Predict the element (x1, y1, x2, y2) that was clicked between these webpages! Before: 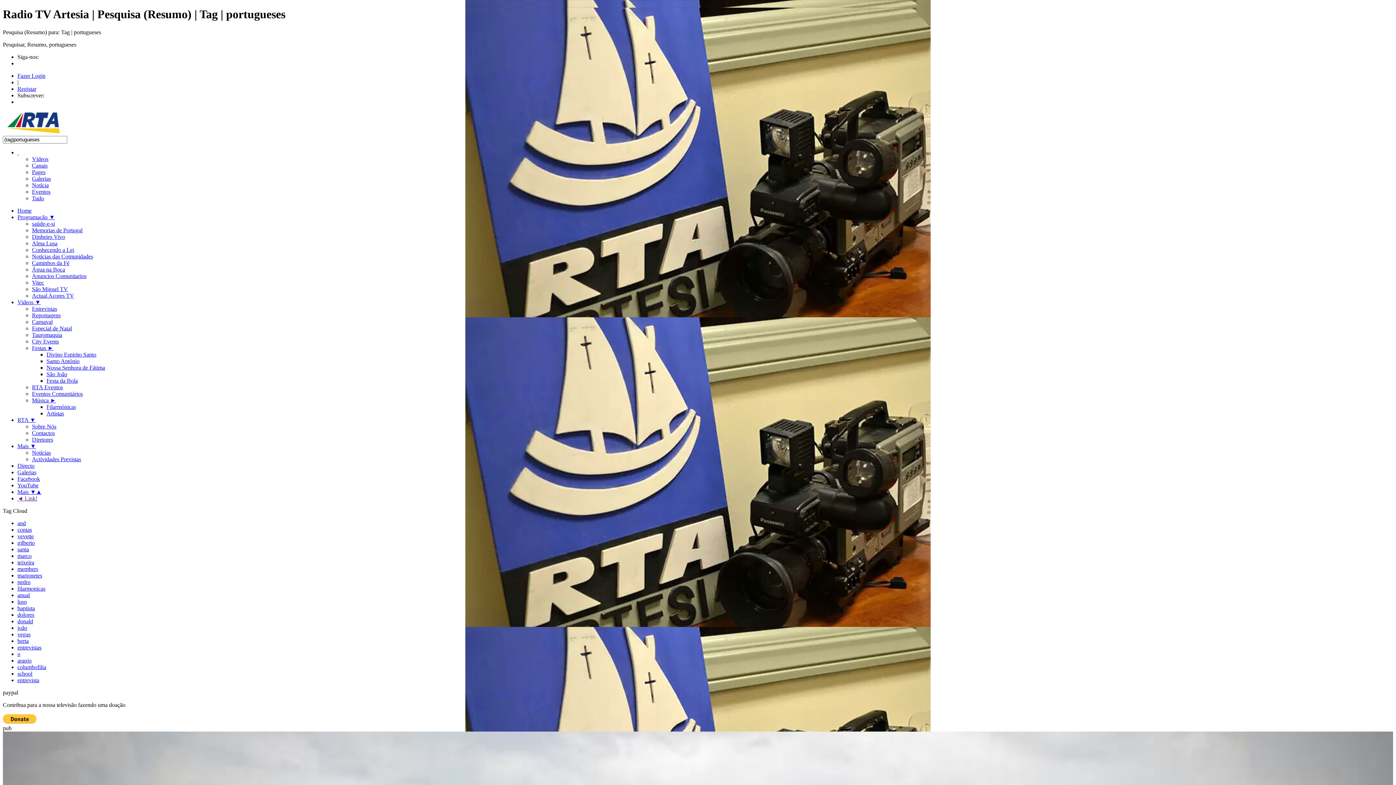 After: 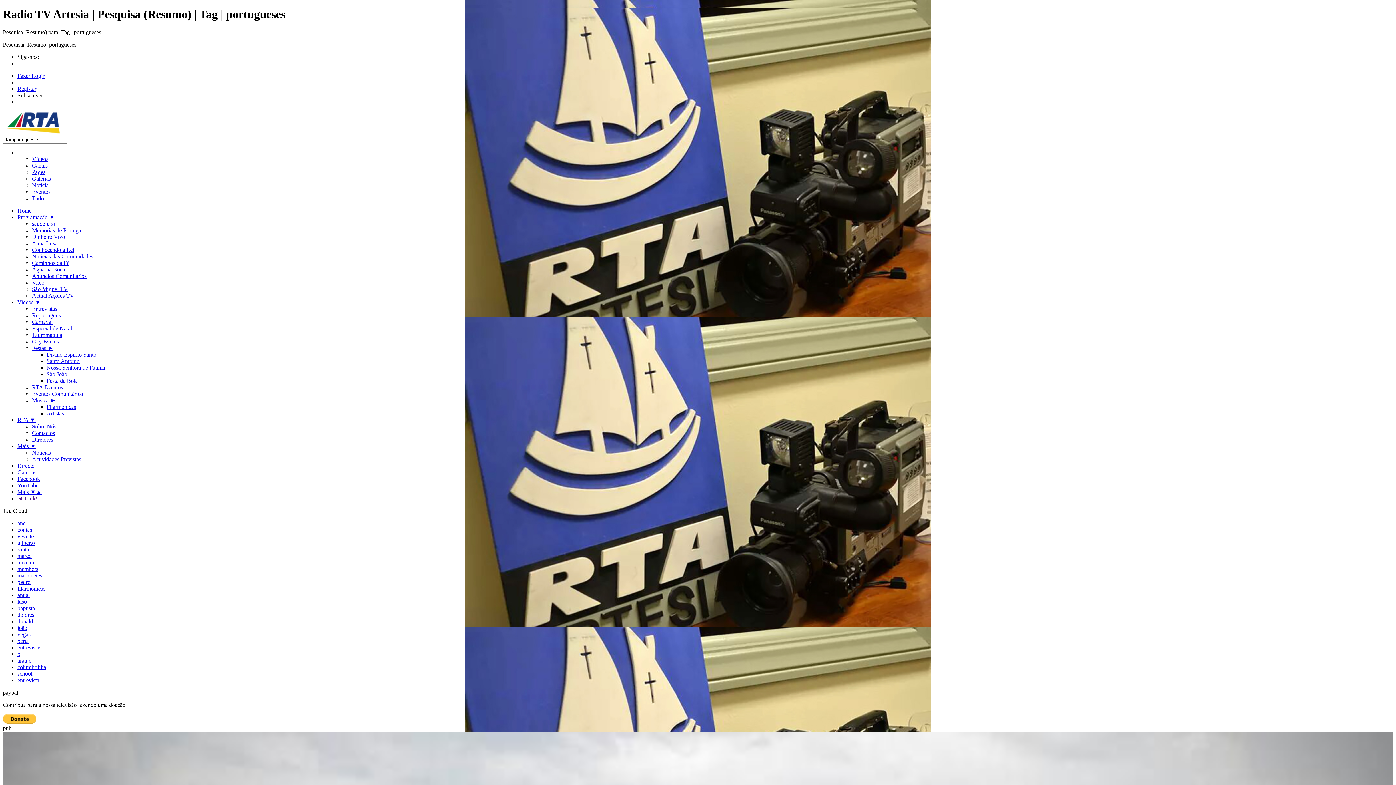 Action: bbox: (32, 169, 45, 175) label: Pages